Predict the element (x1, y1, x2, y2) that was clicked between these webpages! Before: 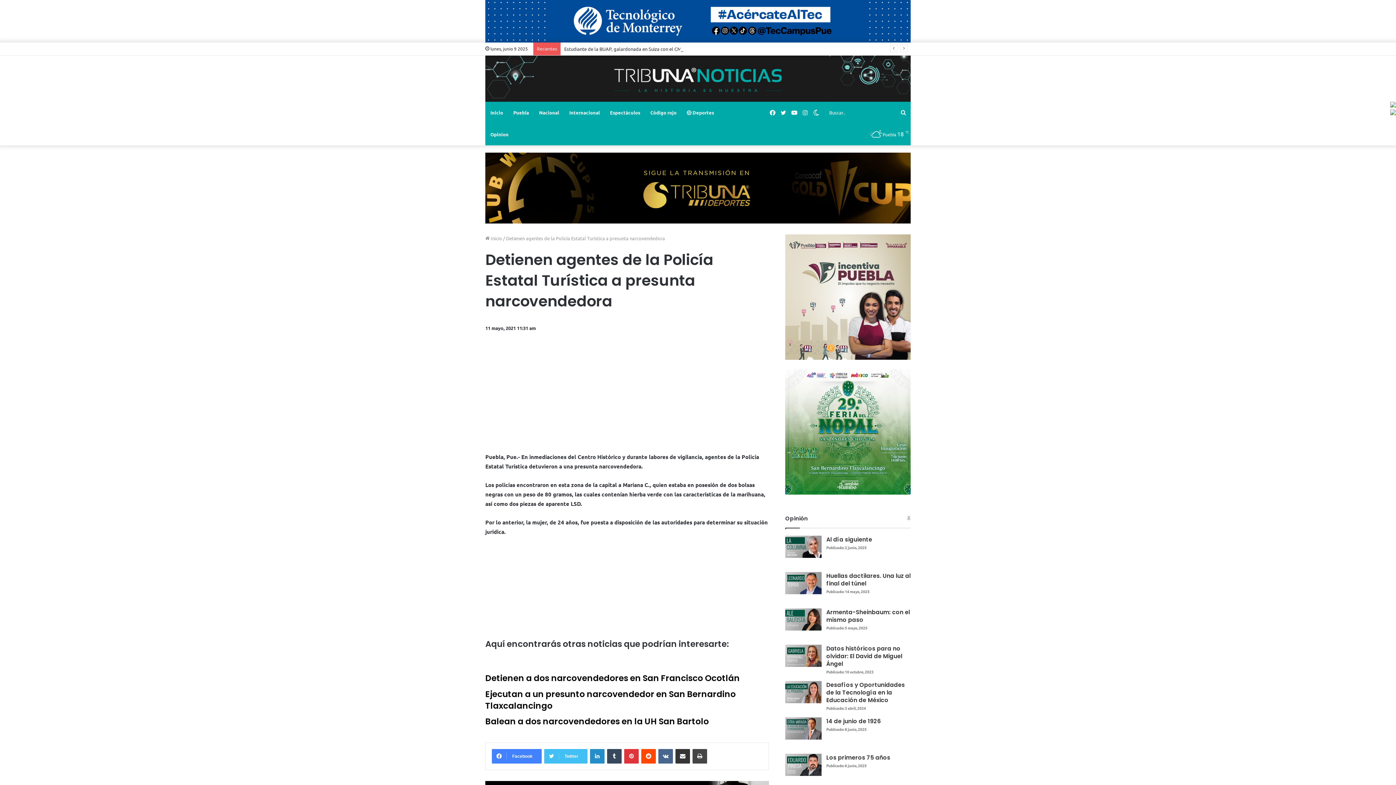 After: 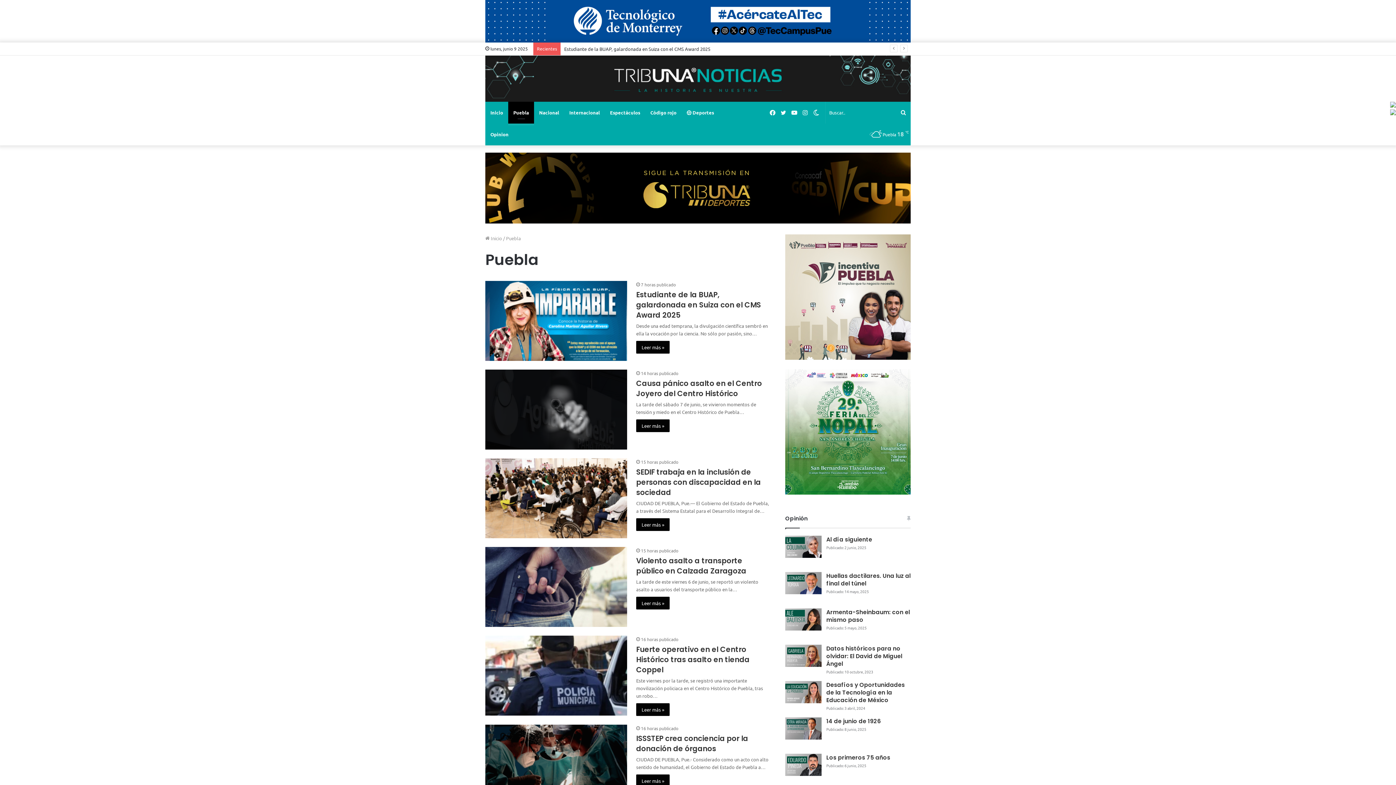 Action: bbox: (508, 101, 534, 123) label: Puebla